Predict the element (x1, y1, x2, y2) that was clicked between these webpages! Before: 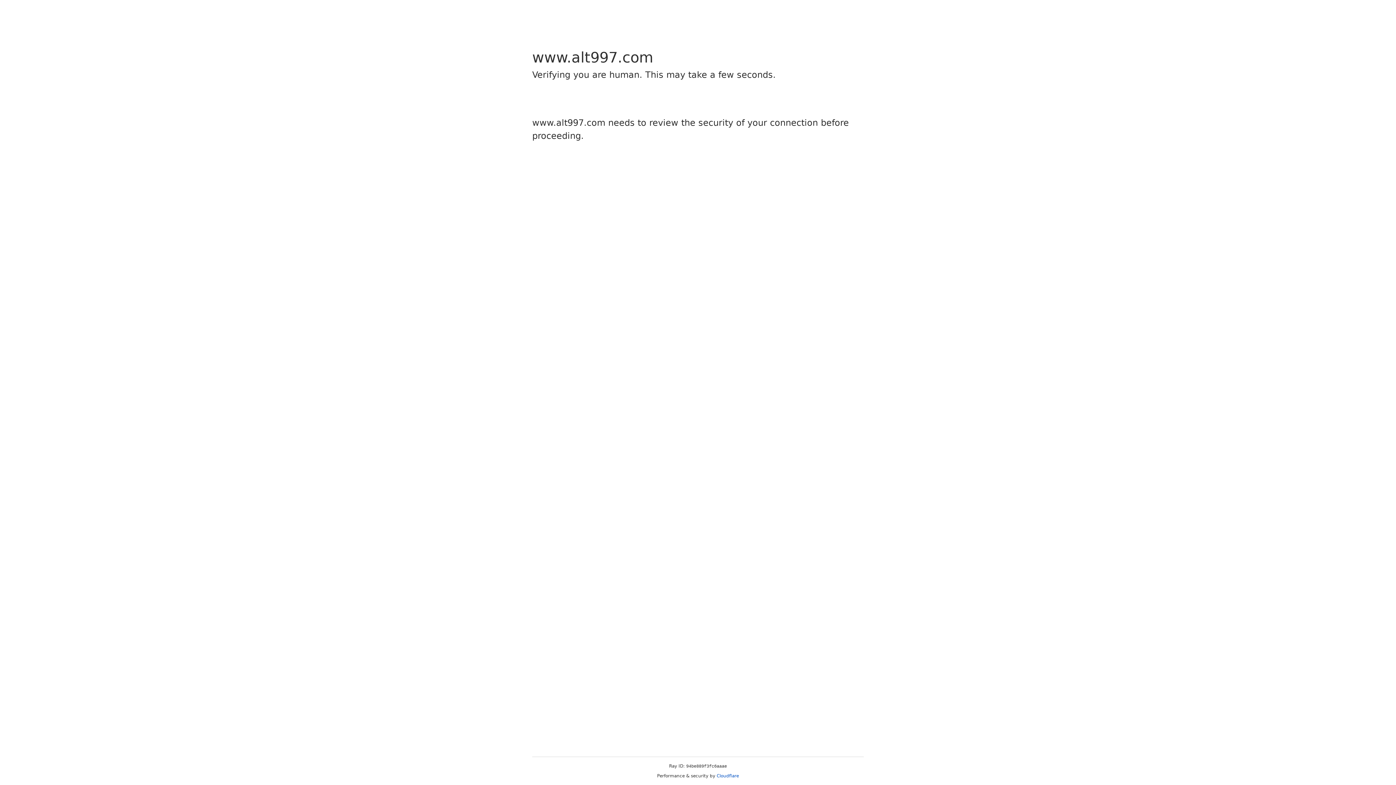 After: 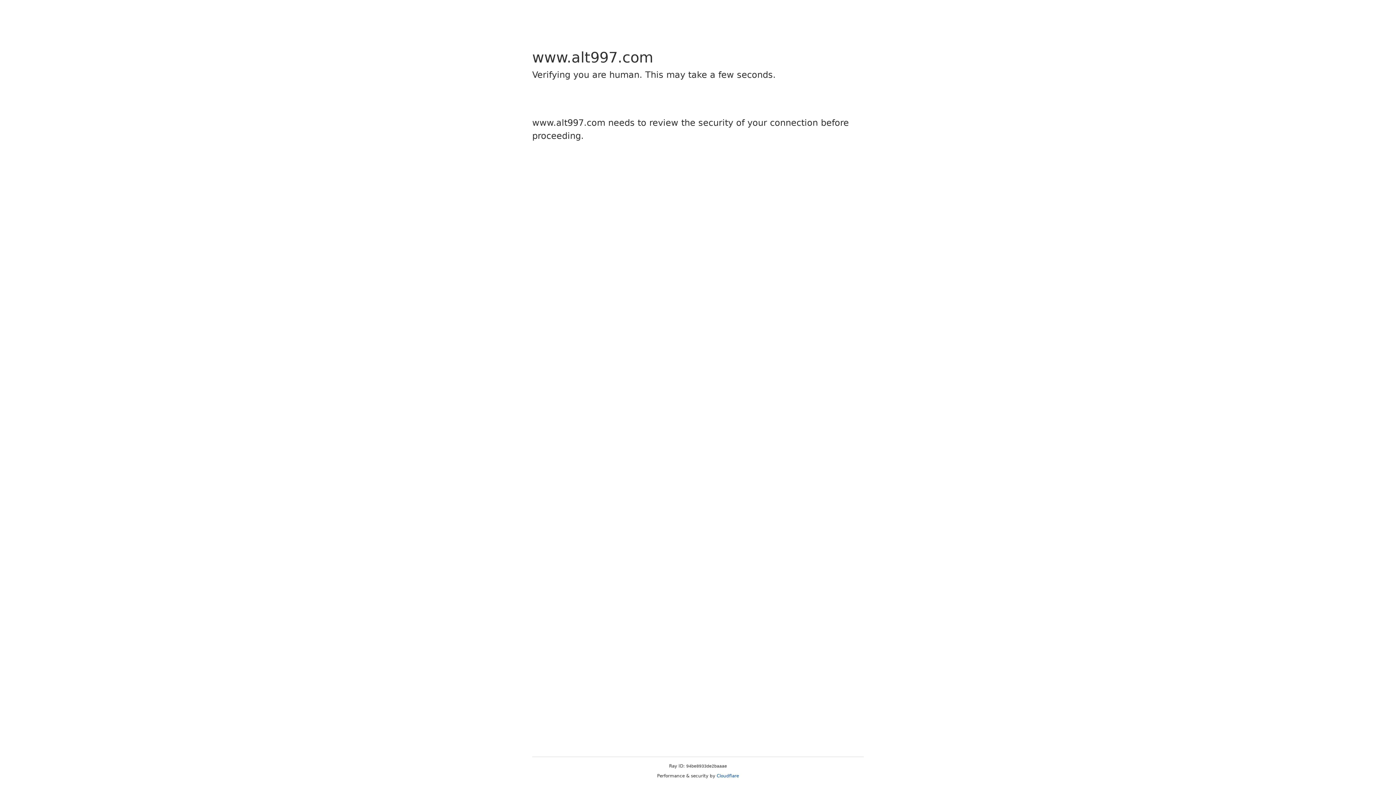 Action: bbox: (716, 773, 739, 778) label: Cloudflare